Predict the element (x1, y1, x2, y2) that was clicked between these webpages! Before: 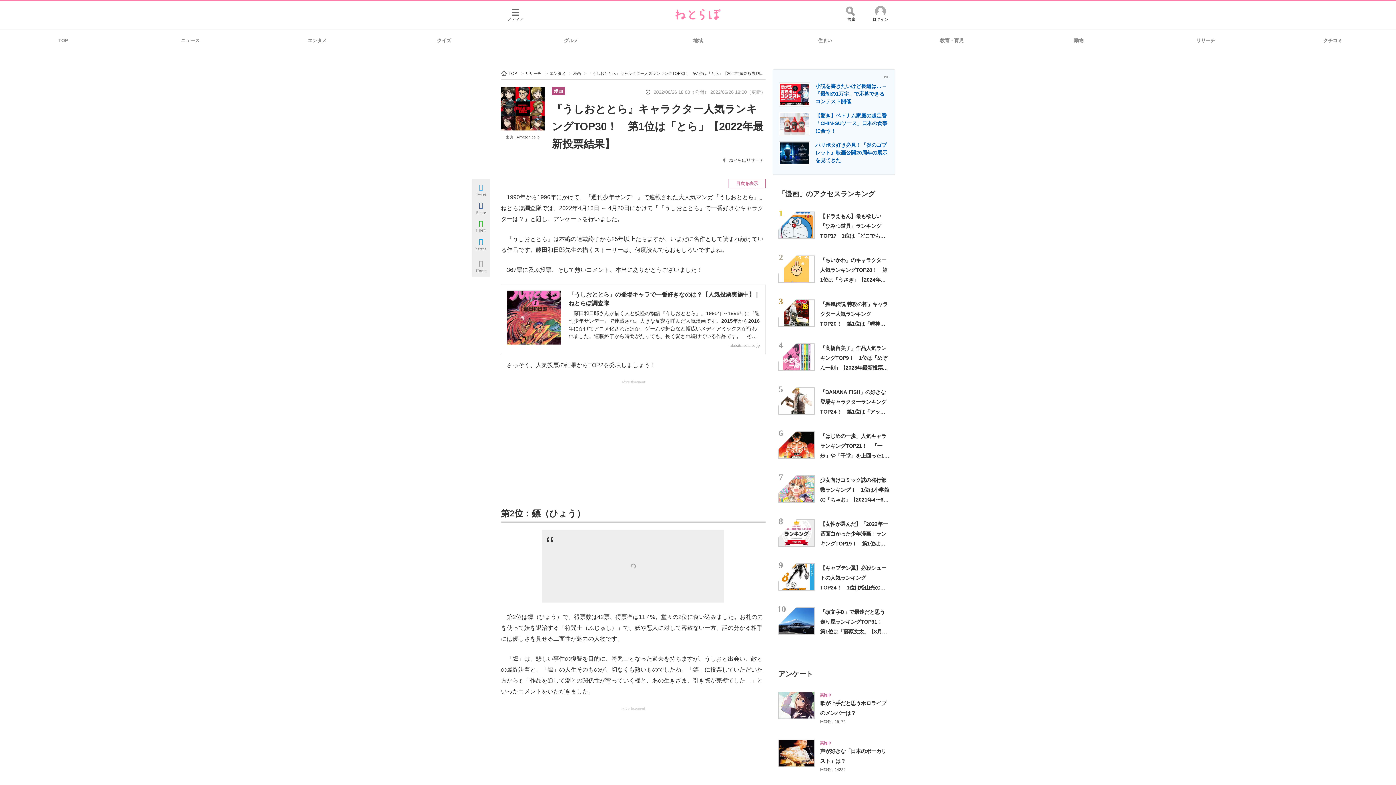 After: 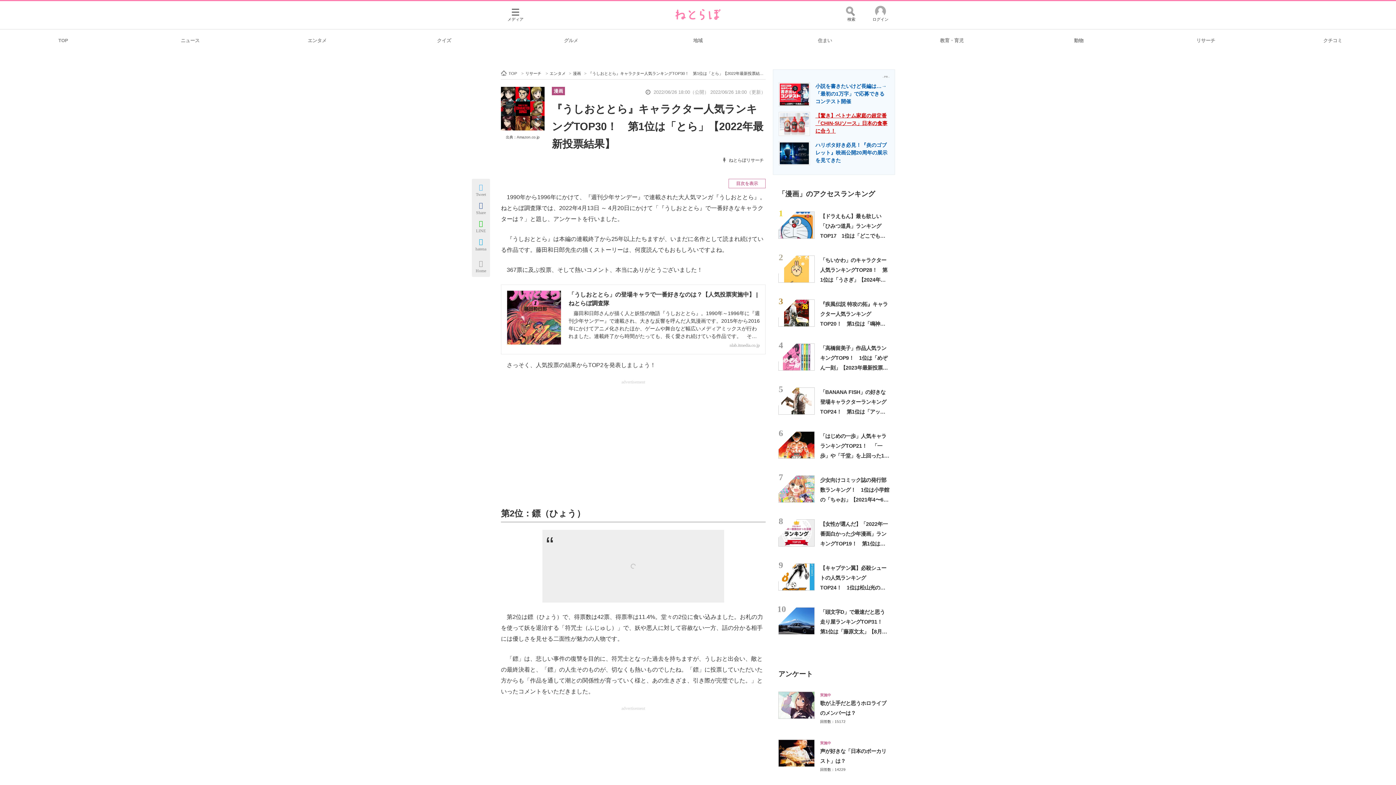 Action: label: 【驚き】ベトナム家庭の超定番「CHIN-SUソース」日本の食事に合う！
	 bbox: (778, 112, 889, 141)